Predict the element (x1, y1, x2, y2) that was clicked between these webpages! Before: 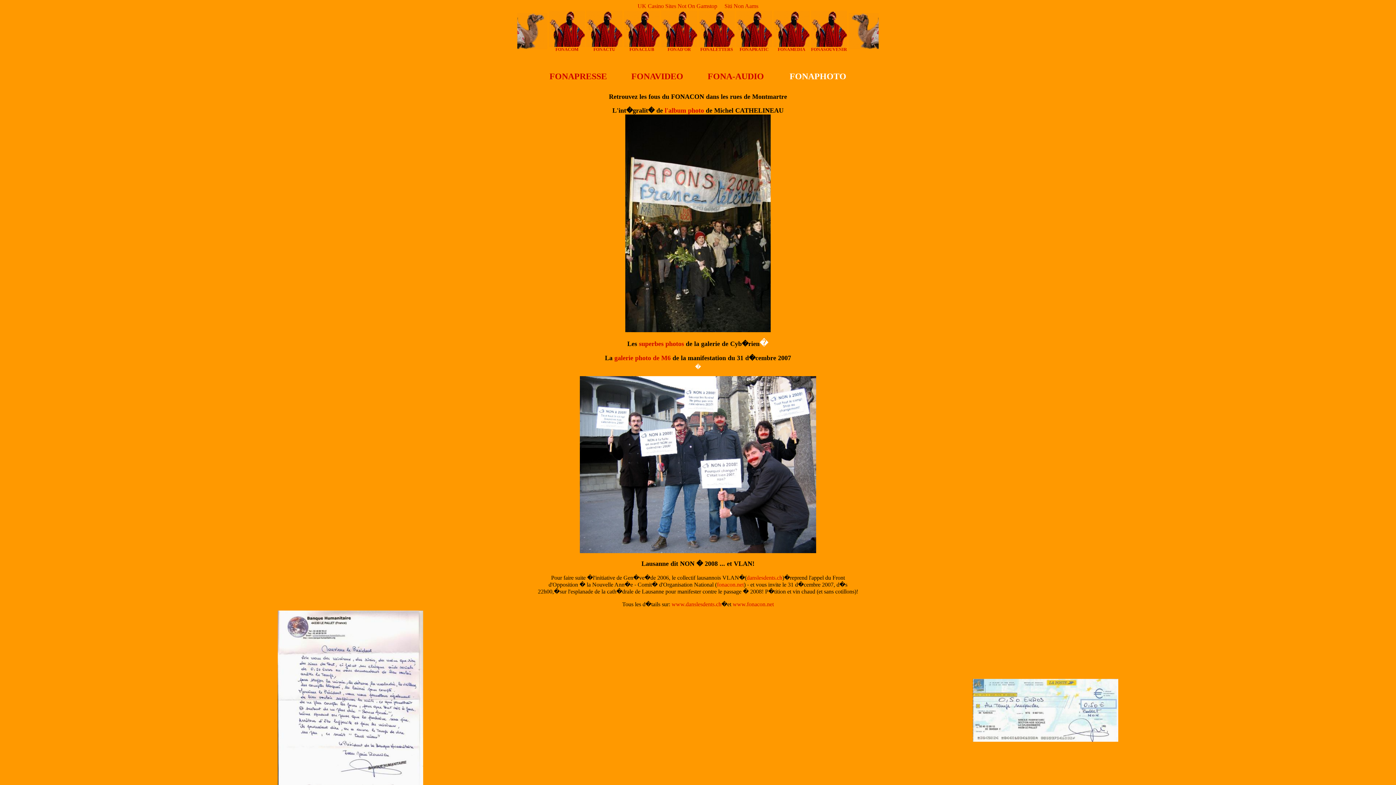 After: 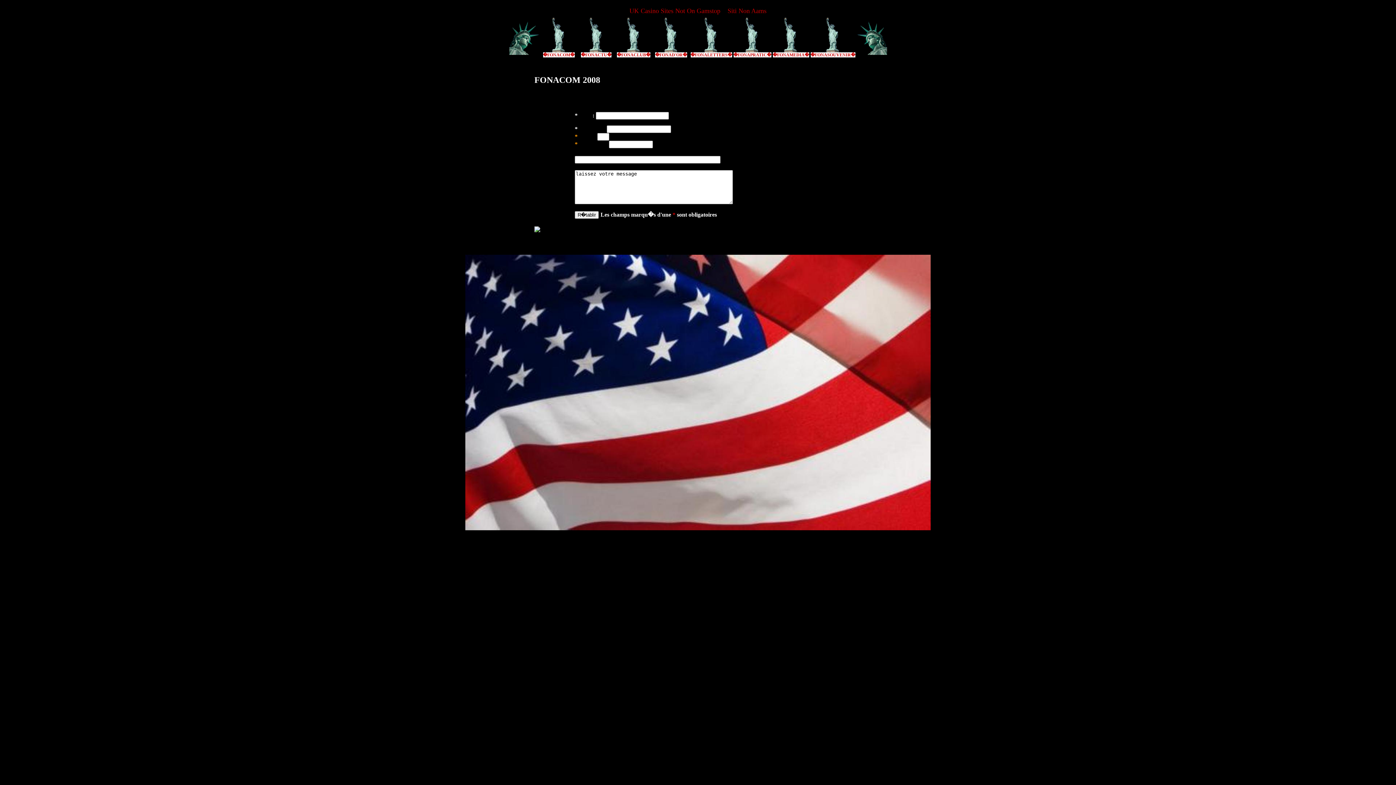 Action: label: 
FONACOM bbox: (549, 41, 585, 52)